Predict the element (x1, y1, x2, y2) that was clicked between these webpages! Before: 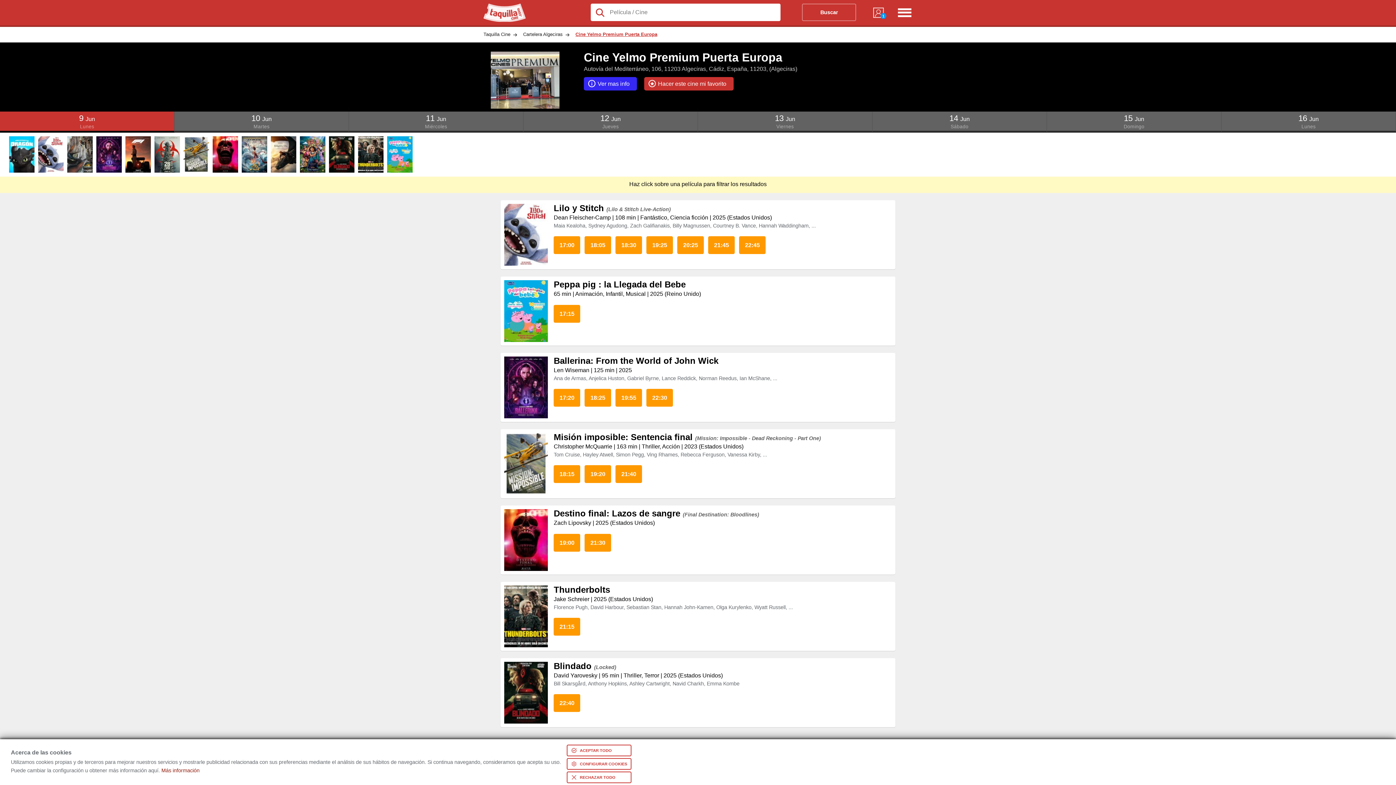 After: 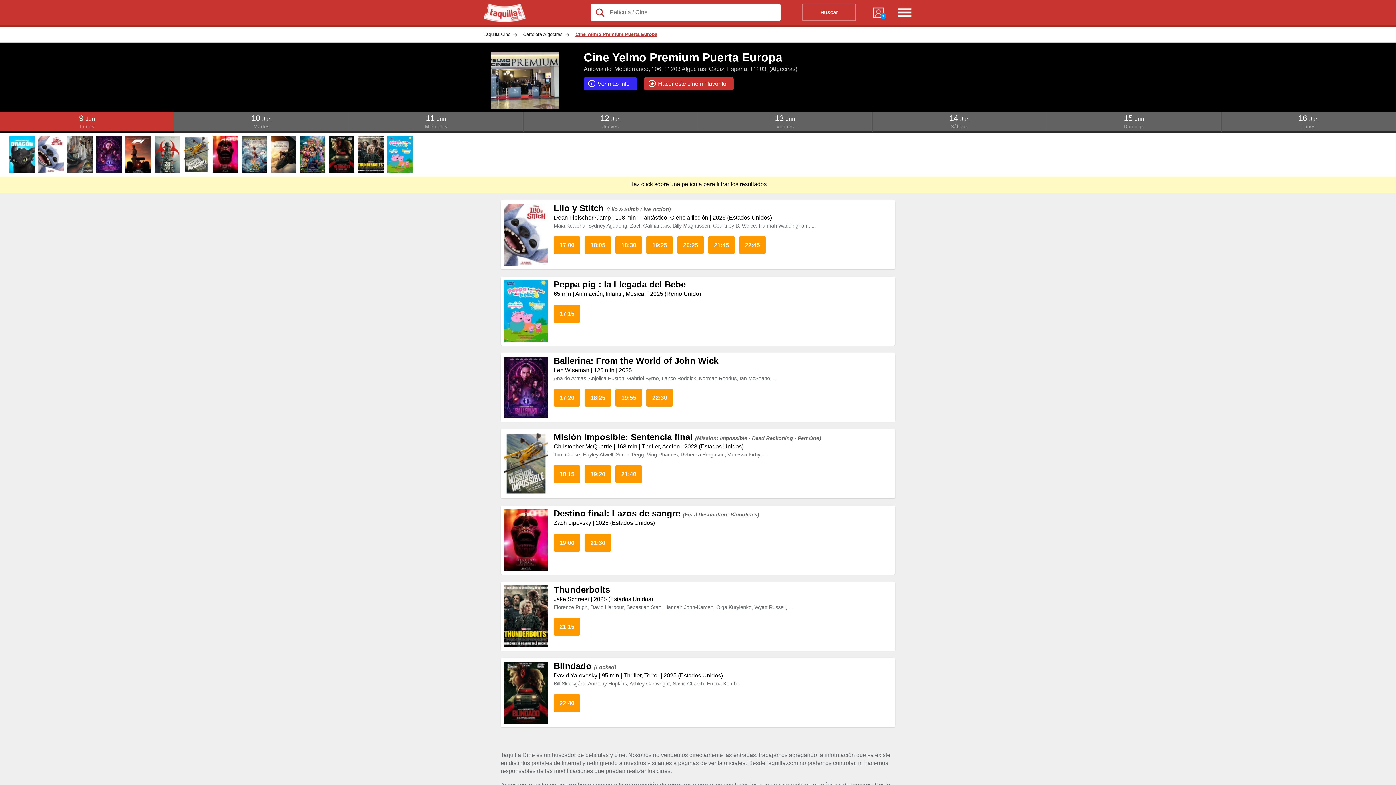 Action: bbox: (566, 745, 631, 756) label: ACEPTAR TODO